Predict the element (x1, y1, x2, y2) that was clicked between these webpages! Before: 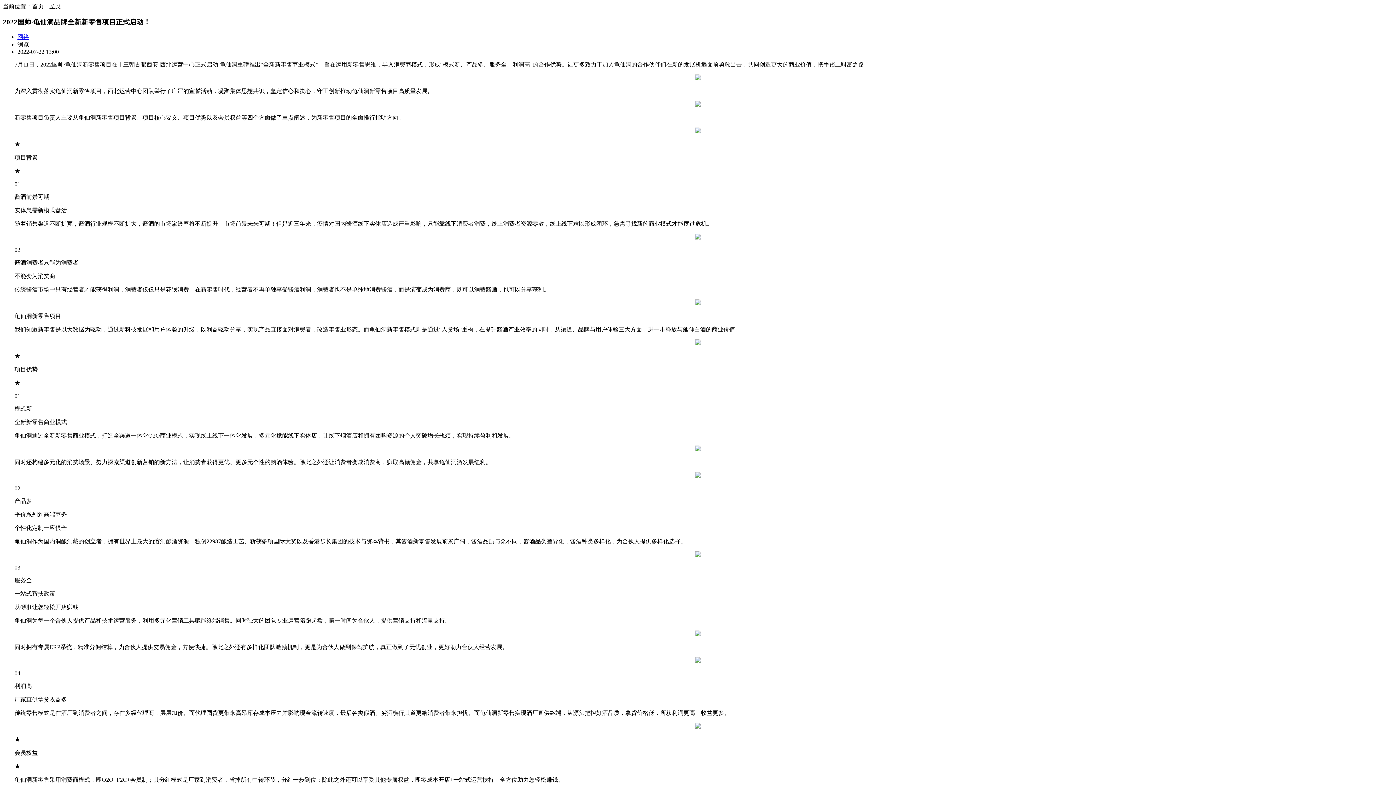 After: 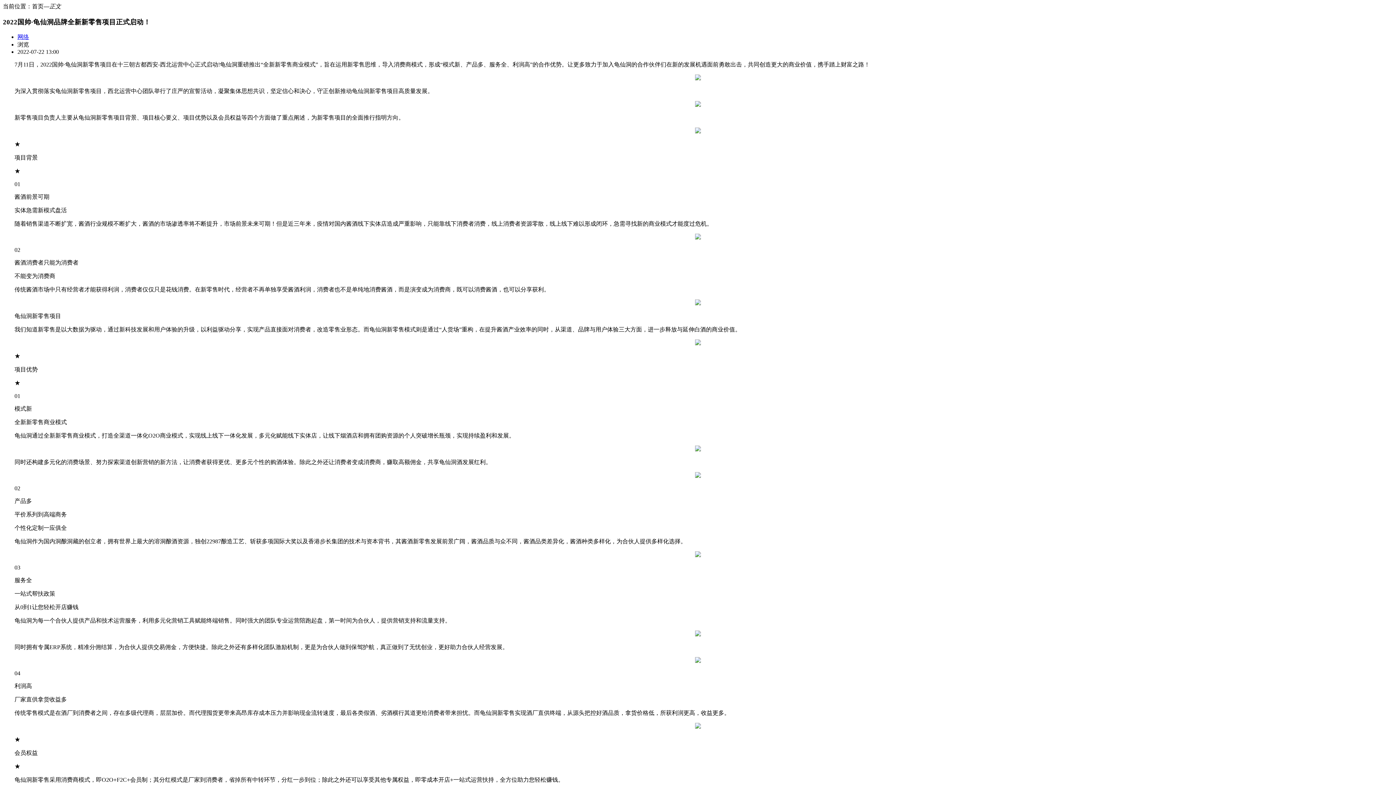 Action: label: 首页 bbox: (32, 3, 43, 9)